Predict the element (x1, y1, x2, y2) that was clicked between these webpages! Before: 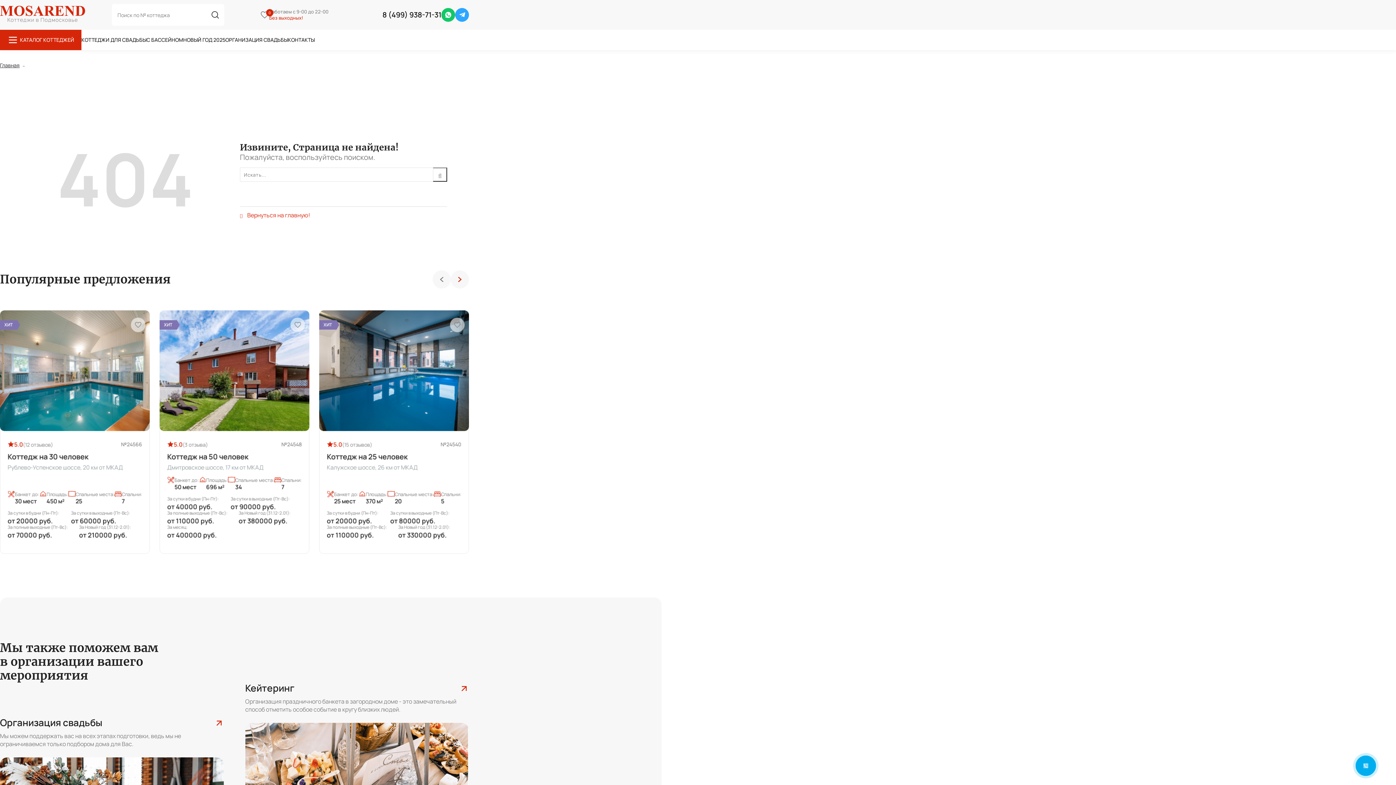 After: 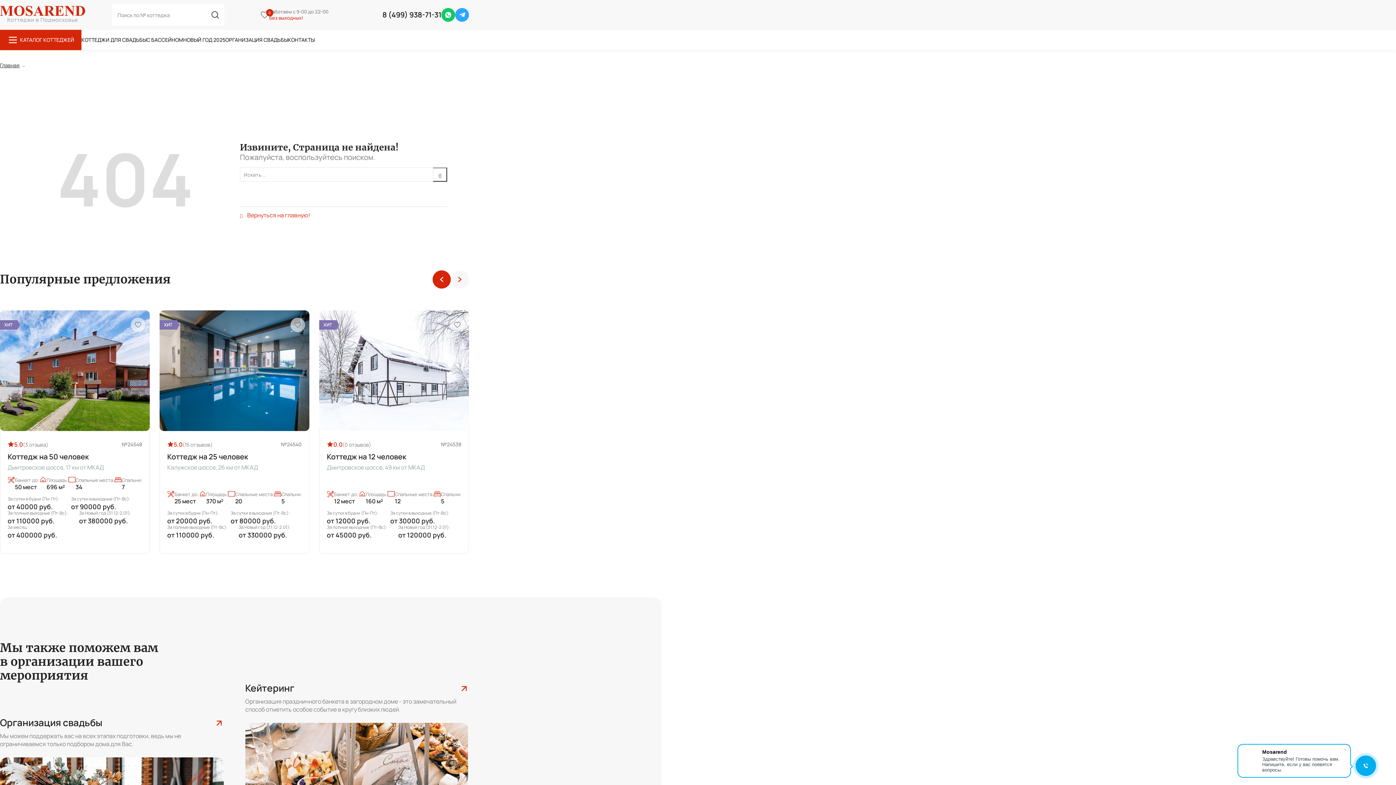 Action: bbox: (432, 270, 450, 288) label: Previous slide